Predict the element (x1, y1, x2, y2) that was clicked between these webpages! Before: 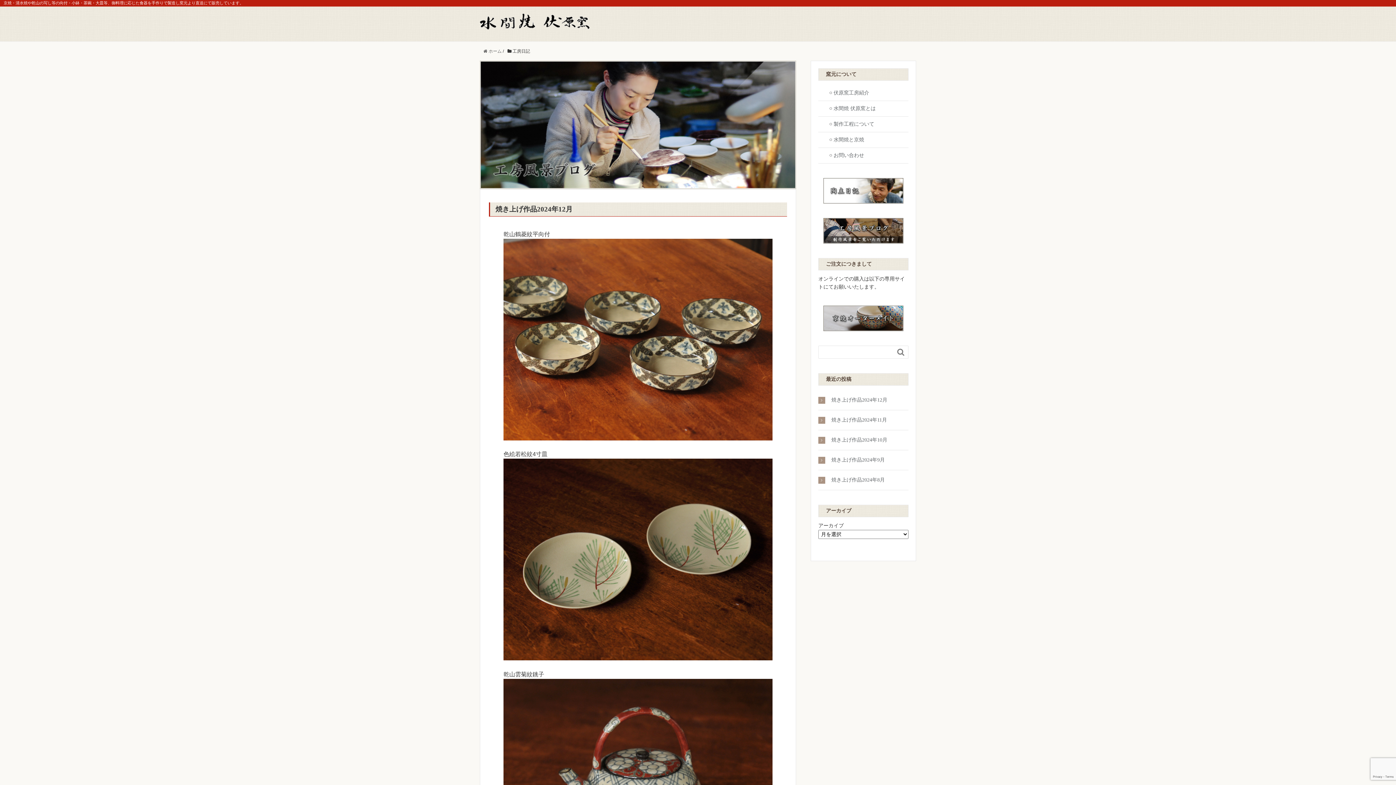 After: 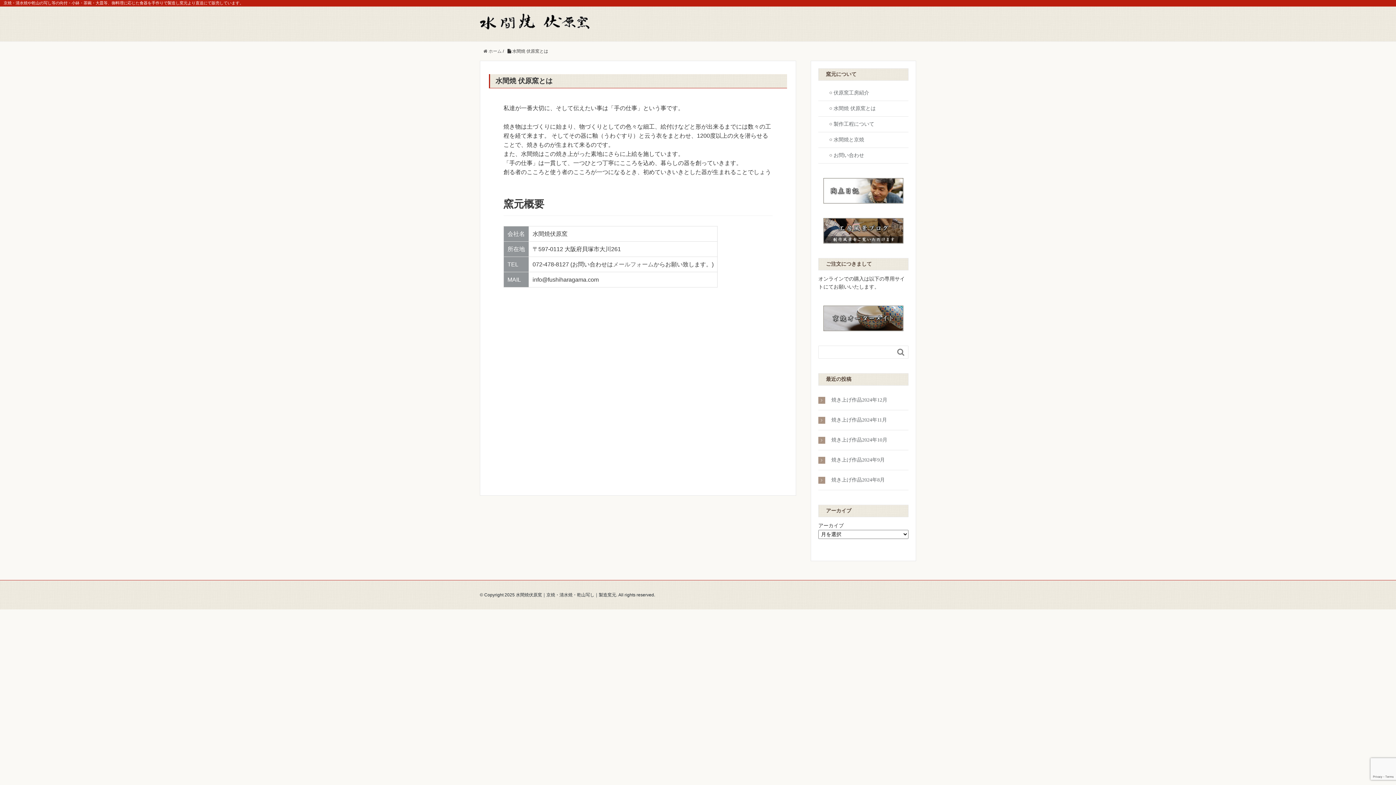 Action: label: 水間焼 伏原窯とは bbox: (833, 105, 876, 111)